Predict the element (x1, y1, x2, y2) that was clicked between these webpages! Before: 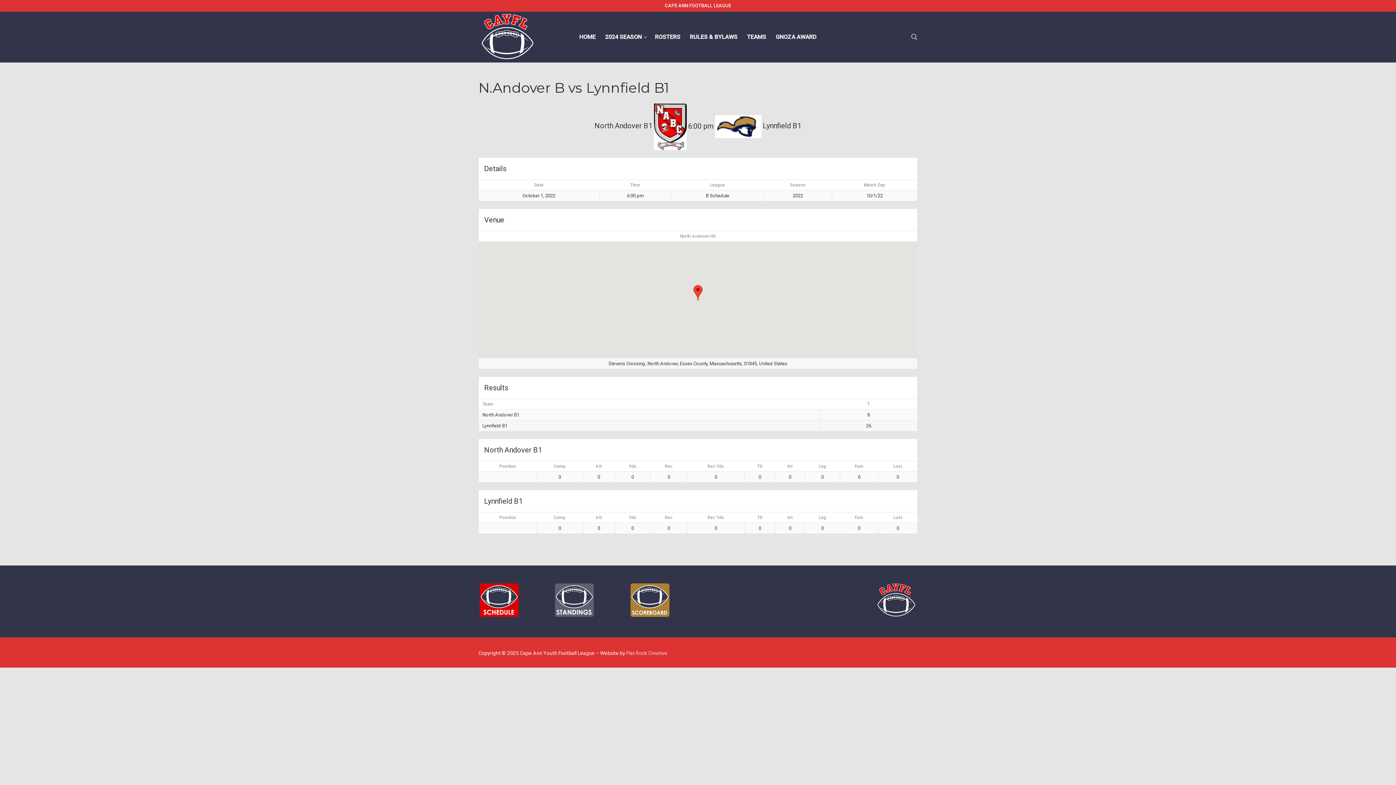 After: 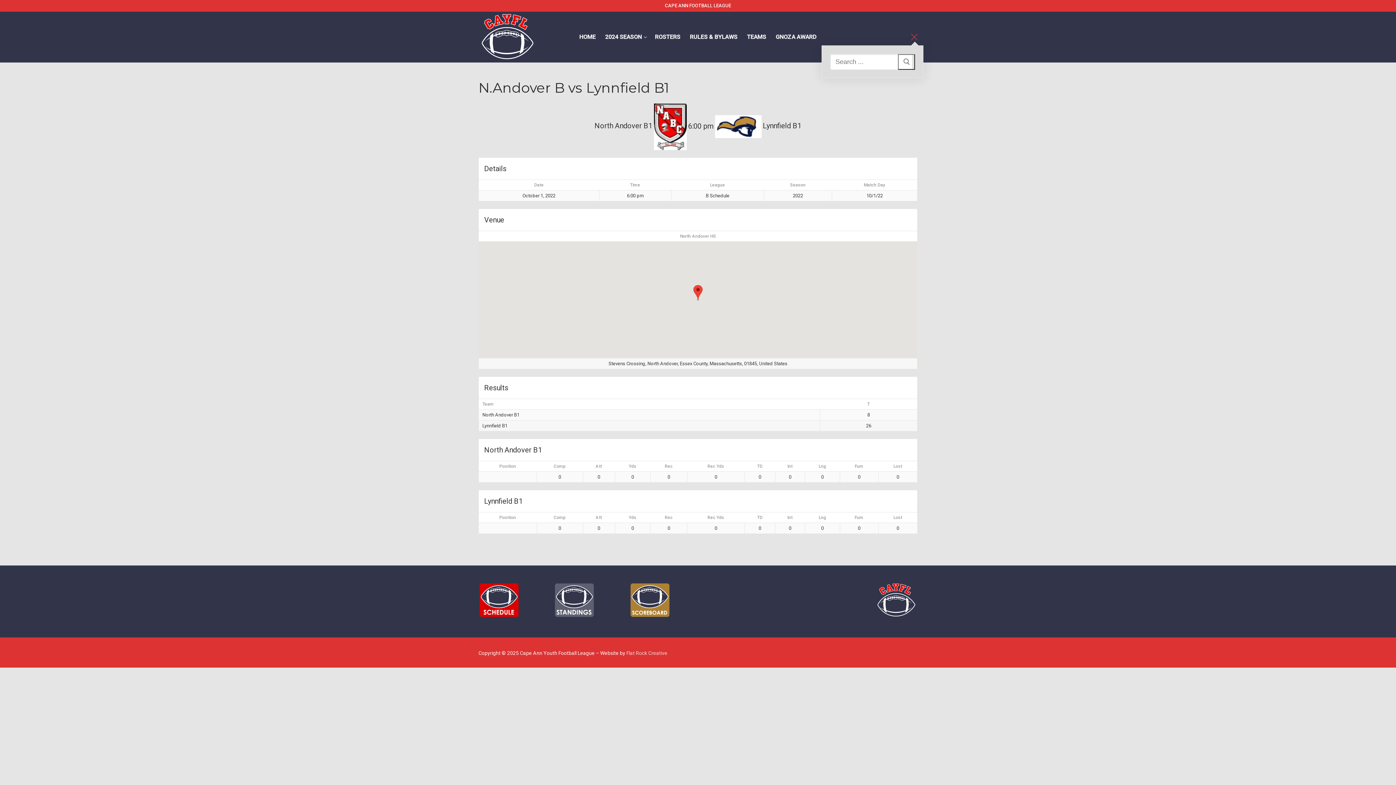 Action: label: open search tool bbox: (911, 33, 917, 40)